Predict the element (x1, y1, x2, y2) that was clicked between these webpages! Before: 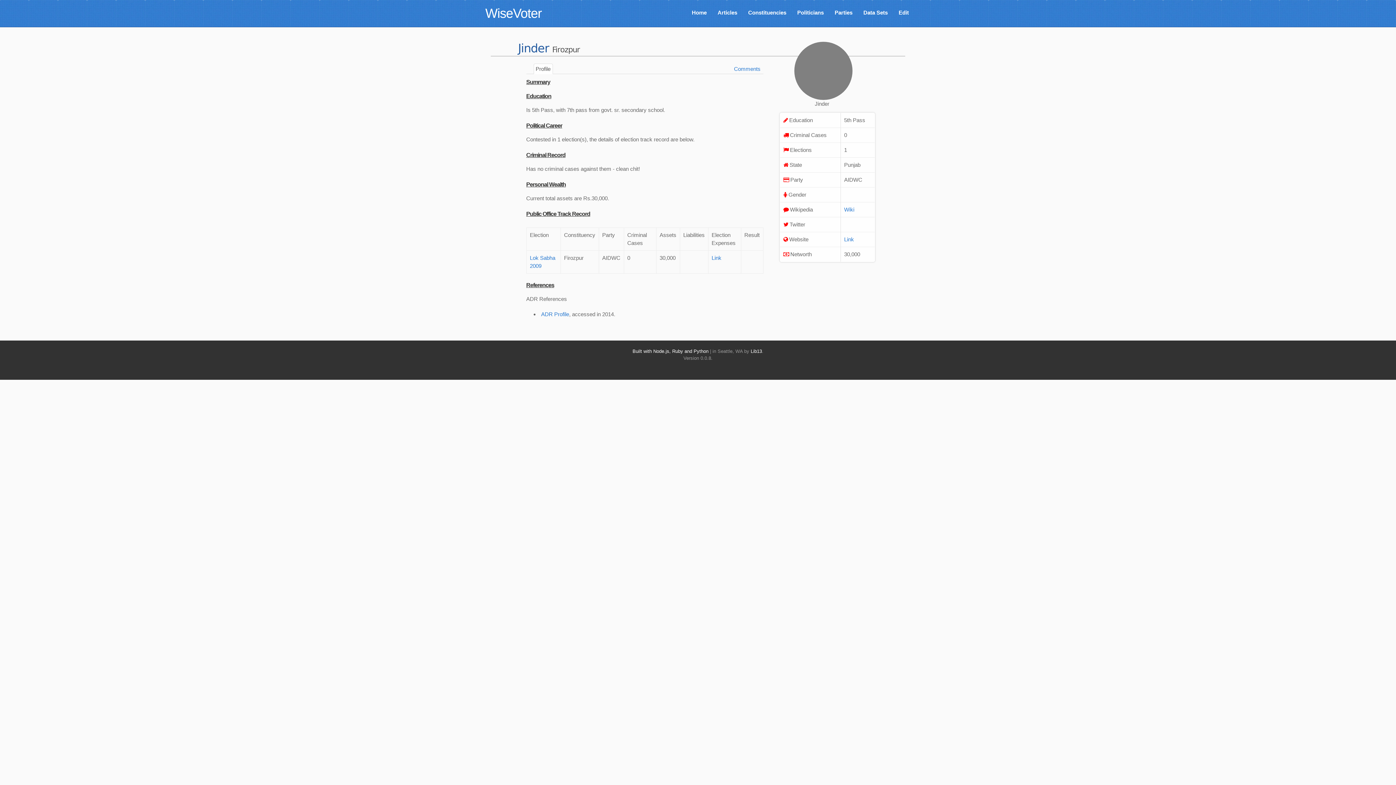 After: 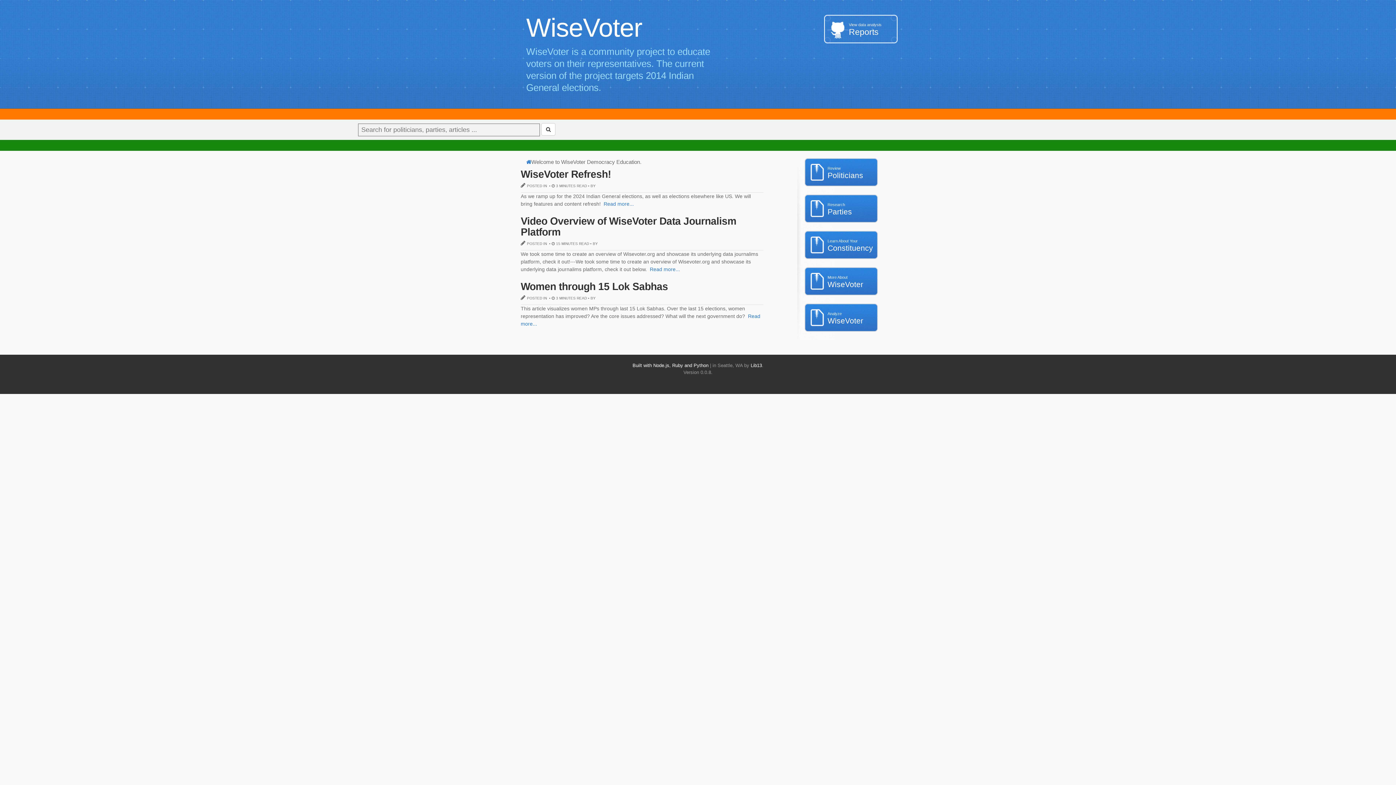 Action: bbox: (690, 3, 708, 21) label: Home